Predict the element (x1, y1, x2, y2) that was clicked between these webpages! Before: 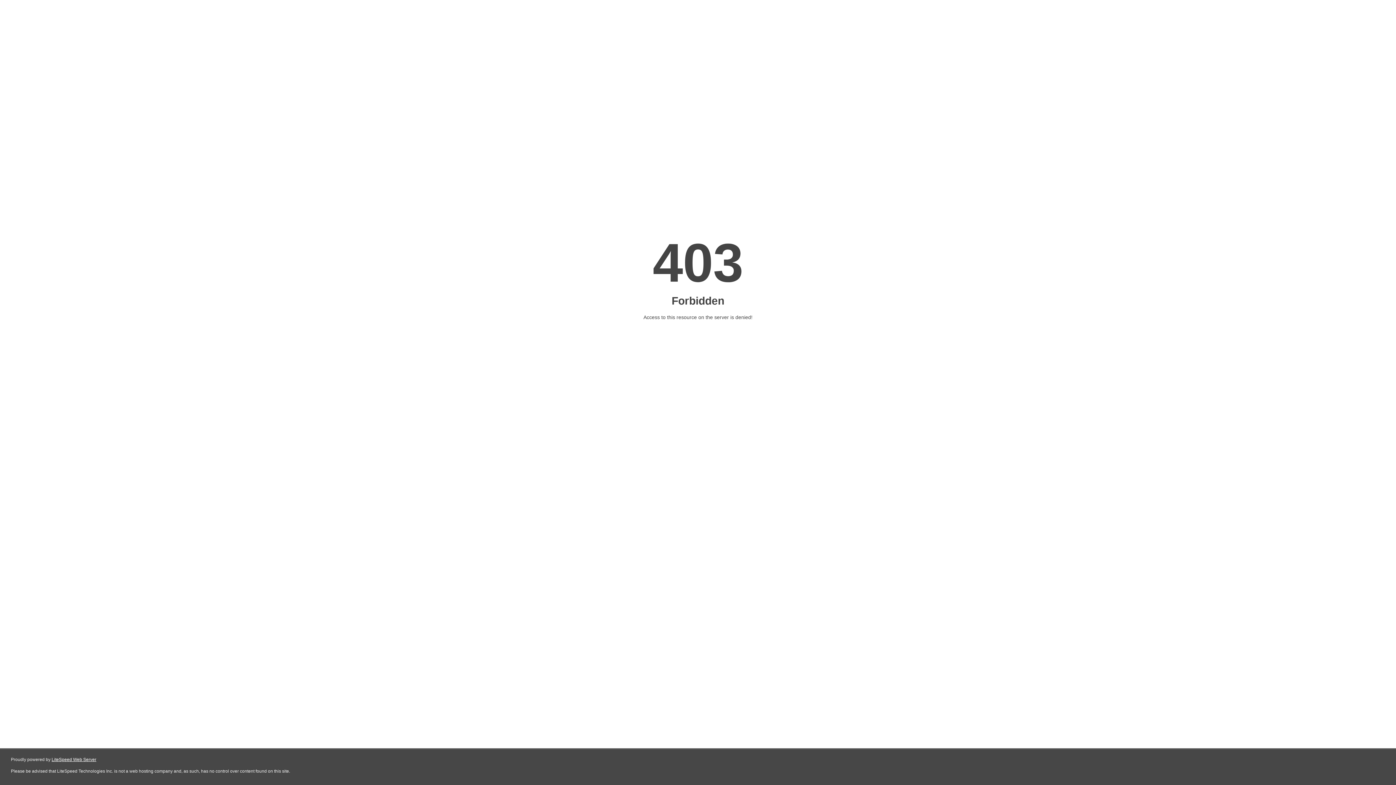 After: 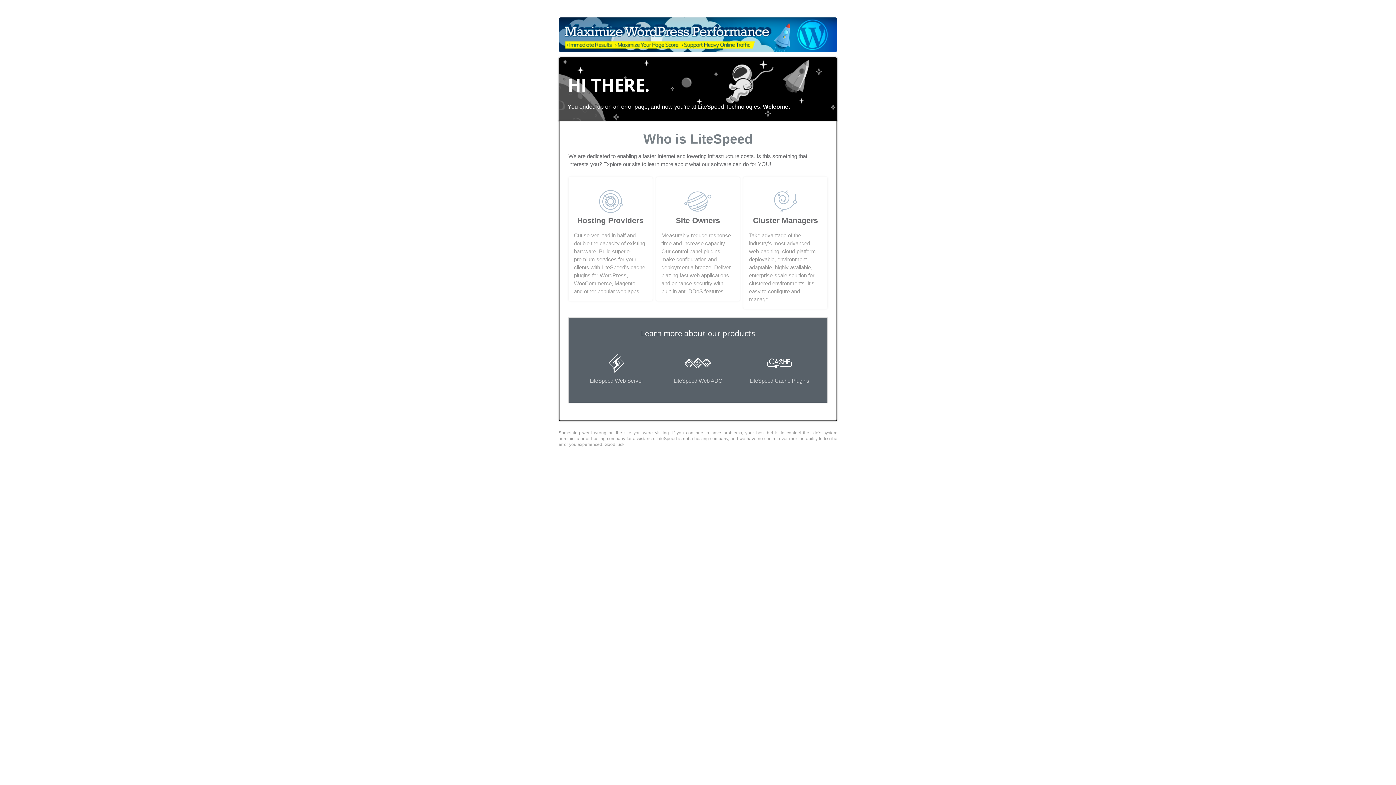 Action: label: LiteSpeed Web Server bbox: (51, 757, 96, 762)